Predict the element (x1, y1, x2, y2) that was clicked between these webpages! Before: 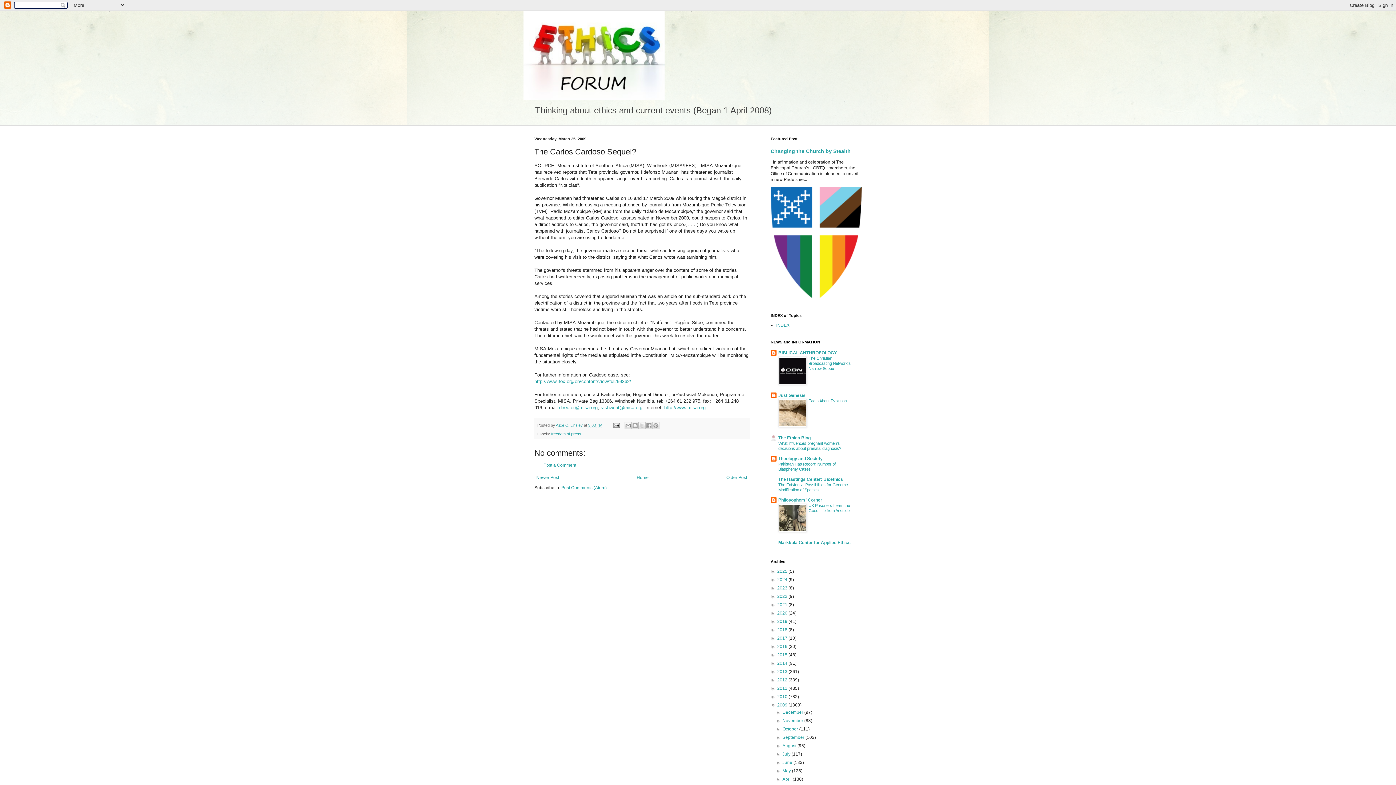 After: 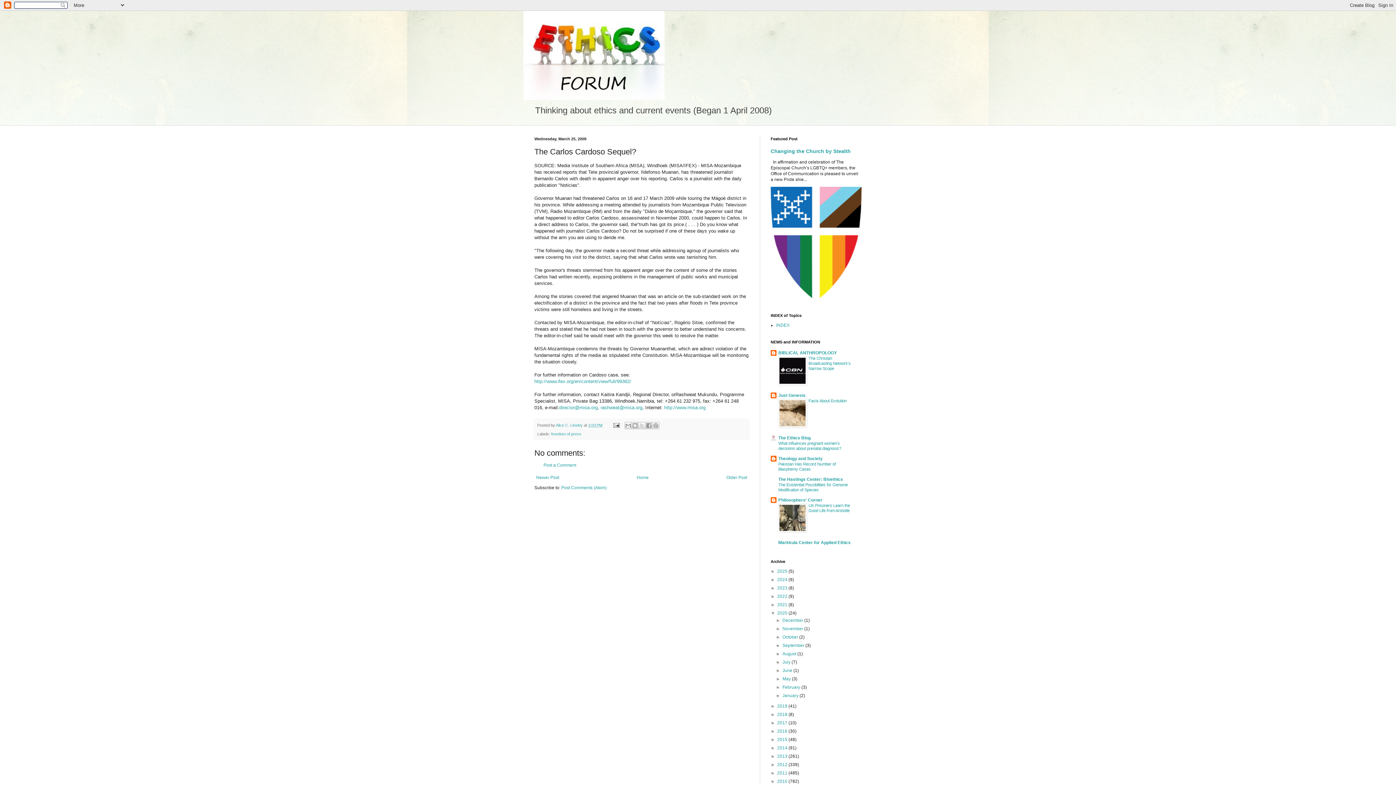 Action: bbox: (770, 610, 777, 615) label: ►  